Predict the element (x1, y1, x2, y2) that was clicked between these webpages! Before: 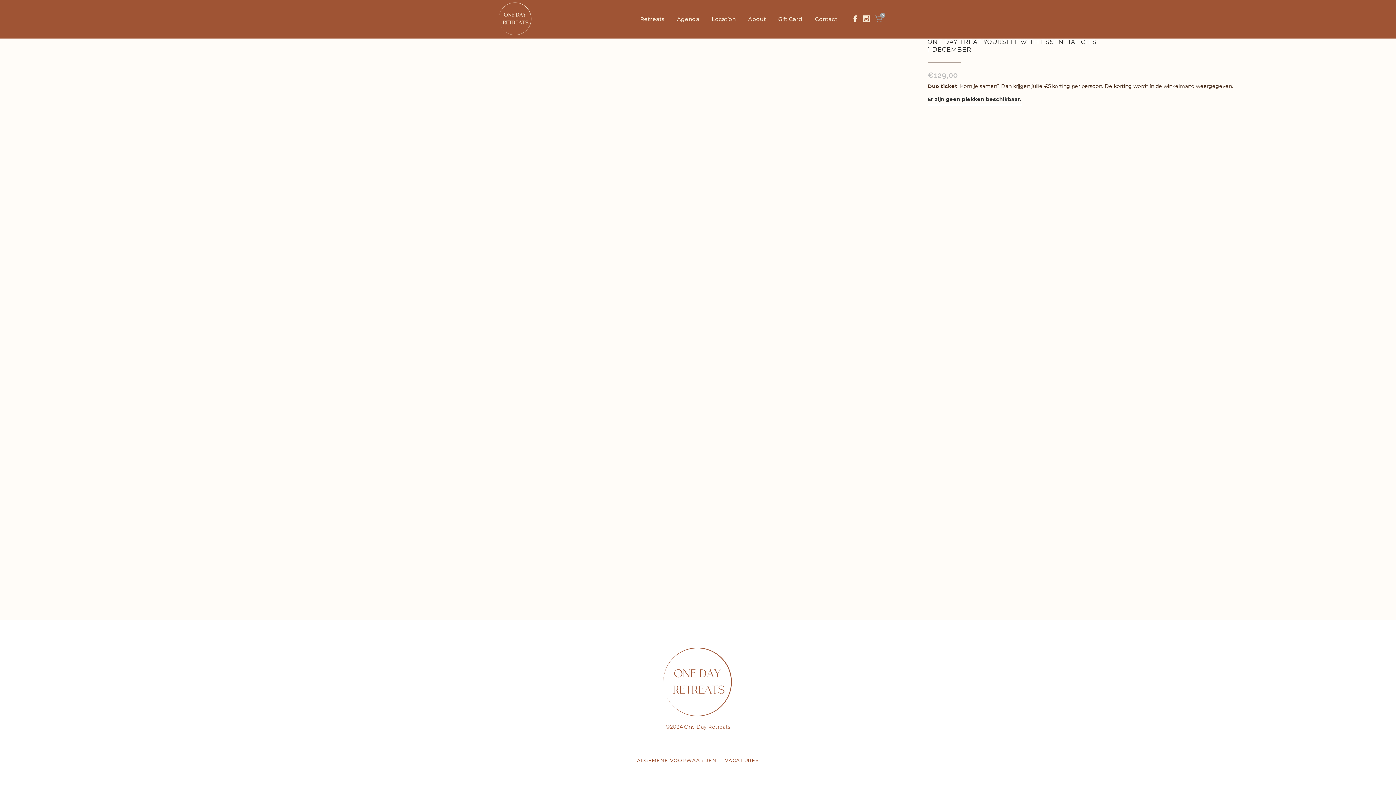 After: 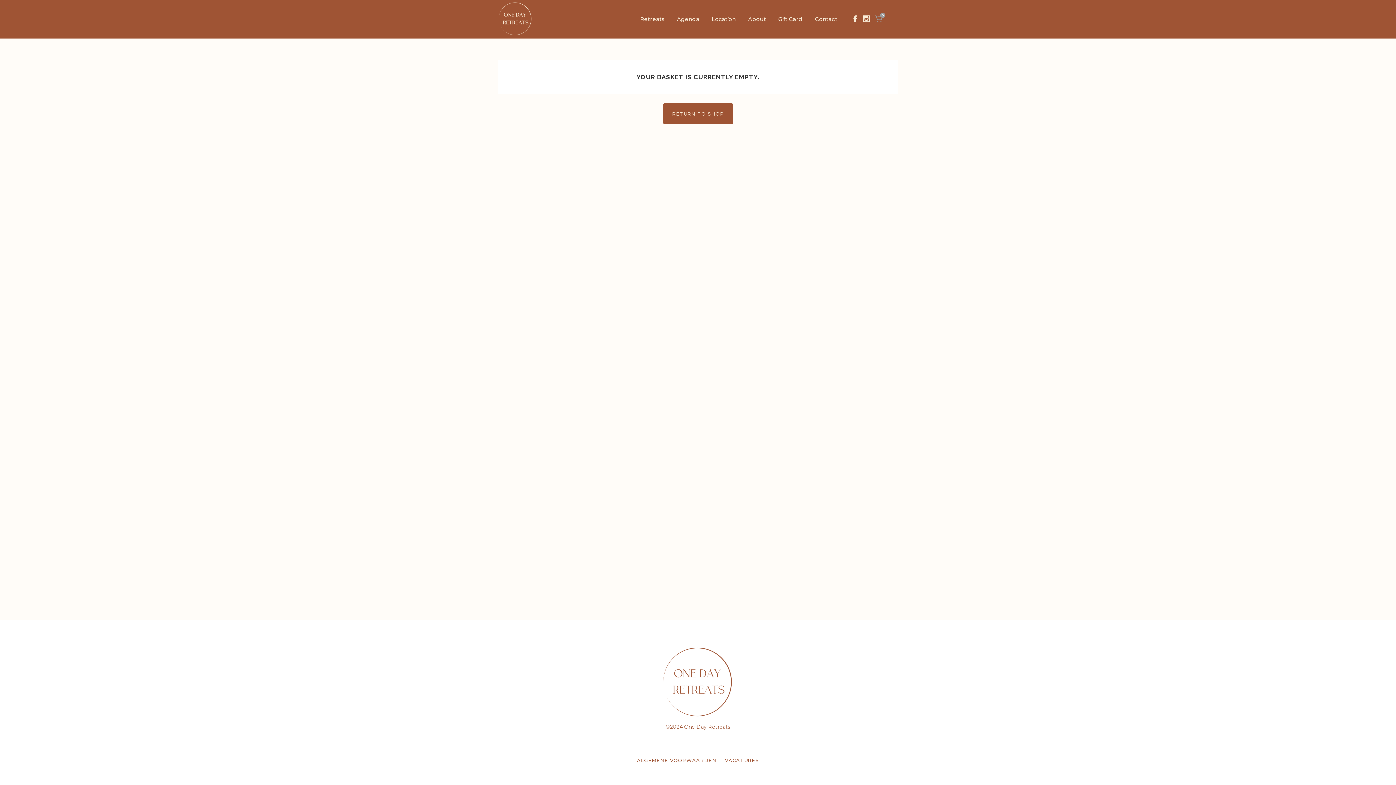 Action: label: 0 bbox: (874, 14, 882, 24)